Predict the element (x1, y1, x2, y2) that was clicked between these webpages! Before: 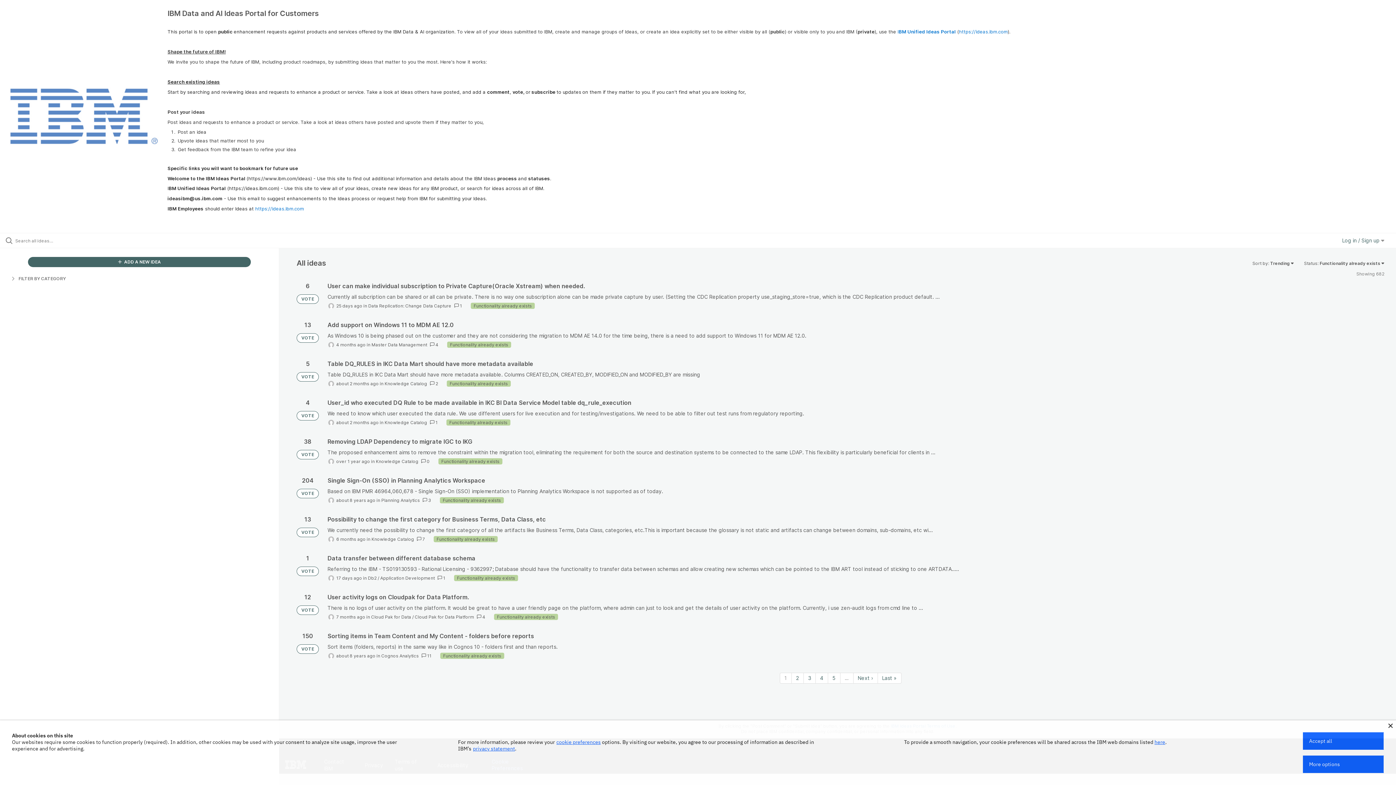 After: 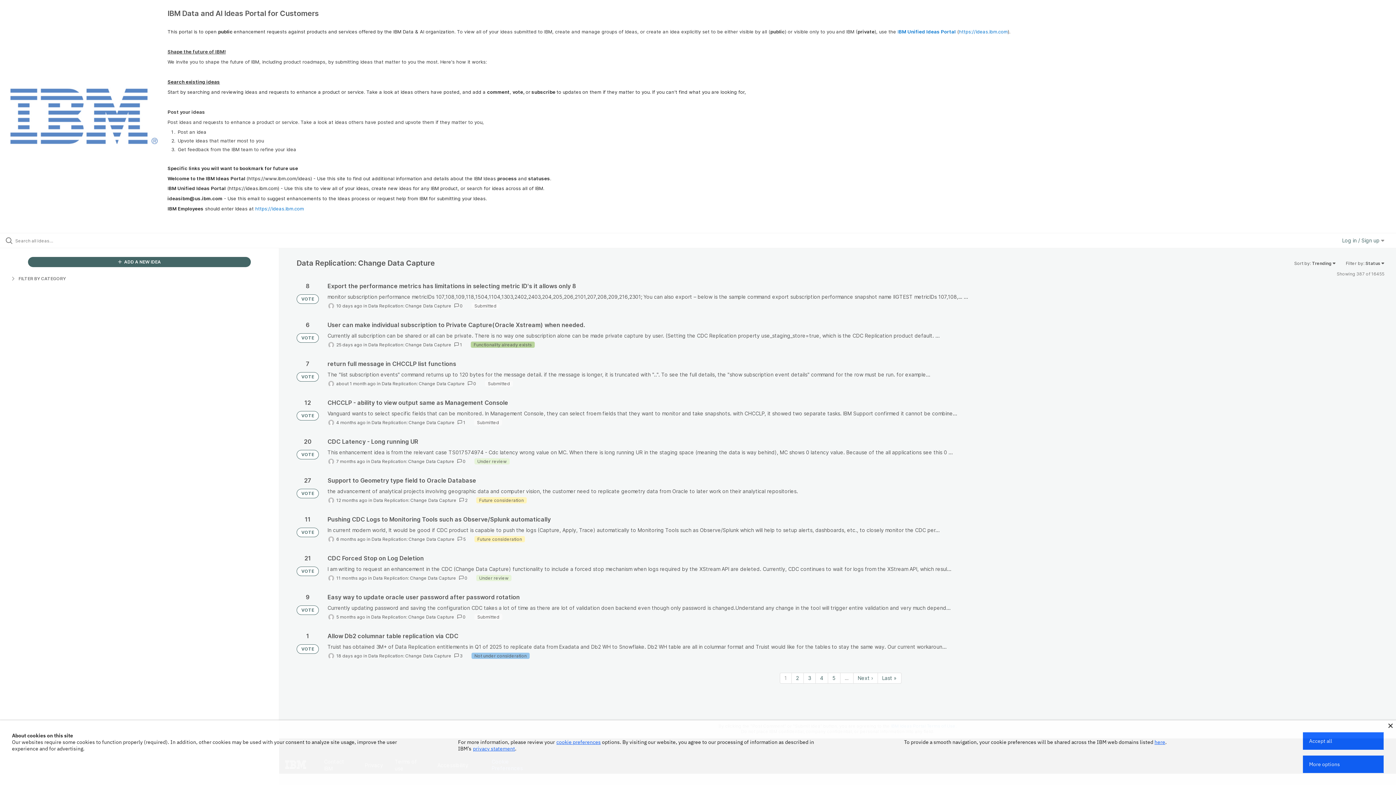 Action: bbox: (368, 303, 451, 308) label: Data Replication: Change Data Capture